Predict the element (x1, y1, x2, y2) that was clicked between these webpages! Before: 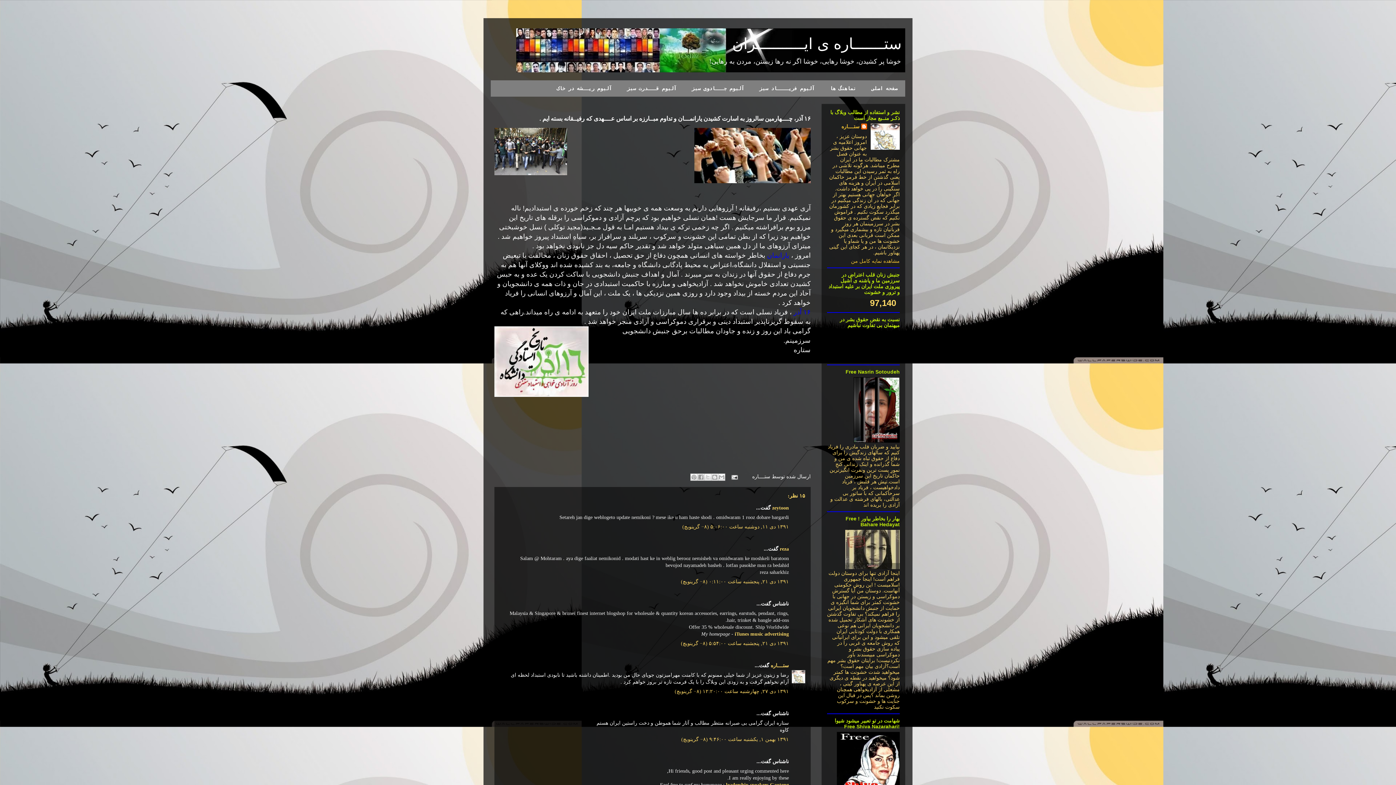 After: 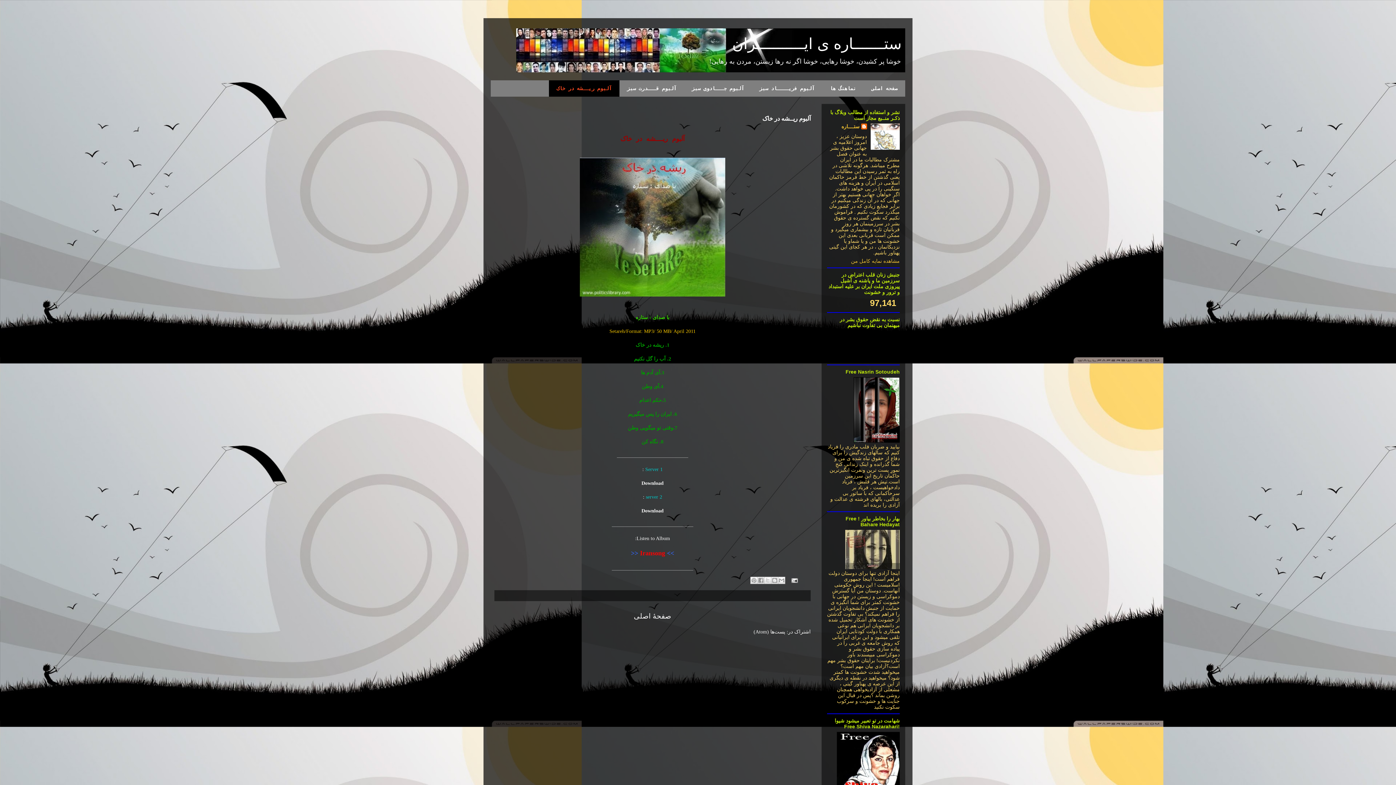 Action: label: آلبوم ریــشه در خاک bbox: (549, 80, 619, 96)